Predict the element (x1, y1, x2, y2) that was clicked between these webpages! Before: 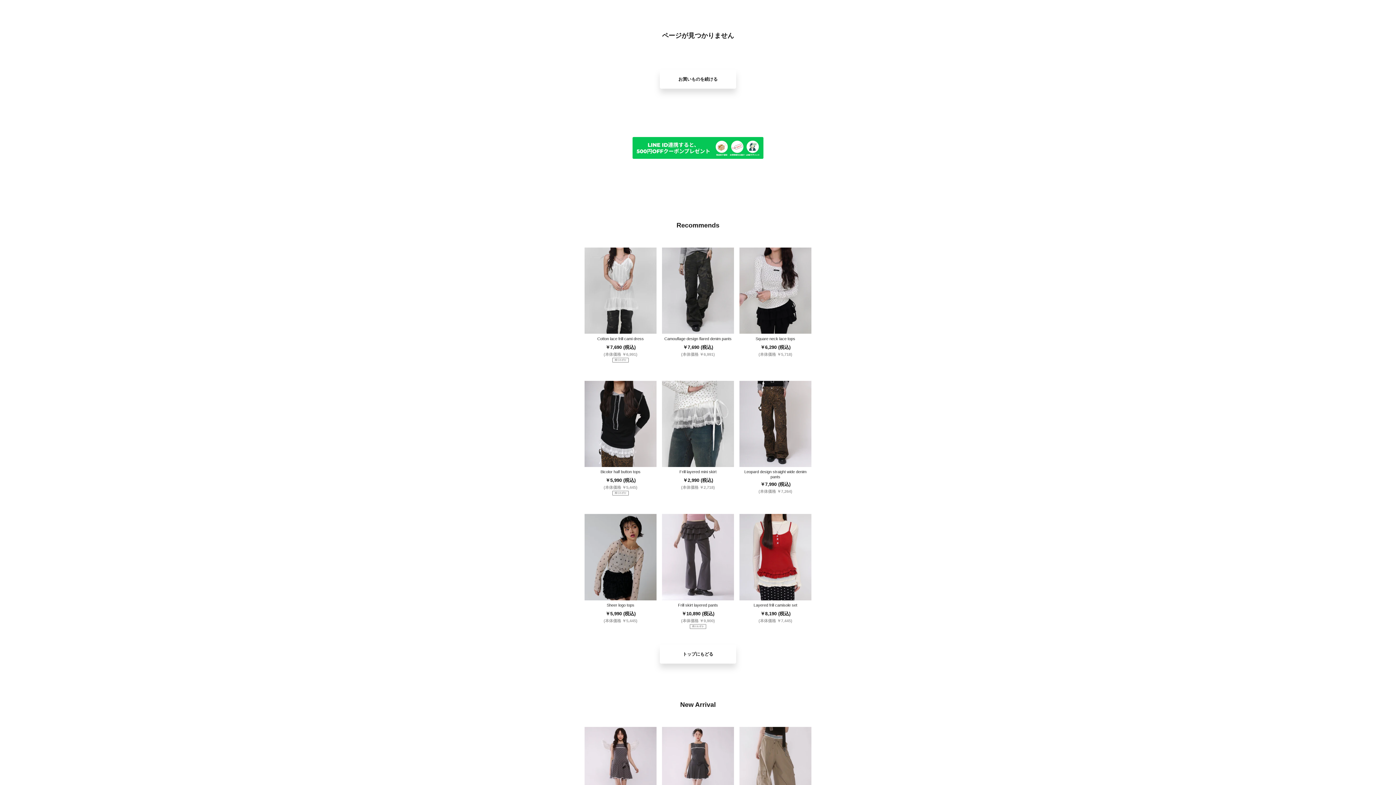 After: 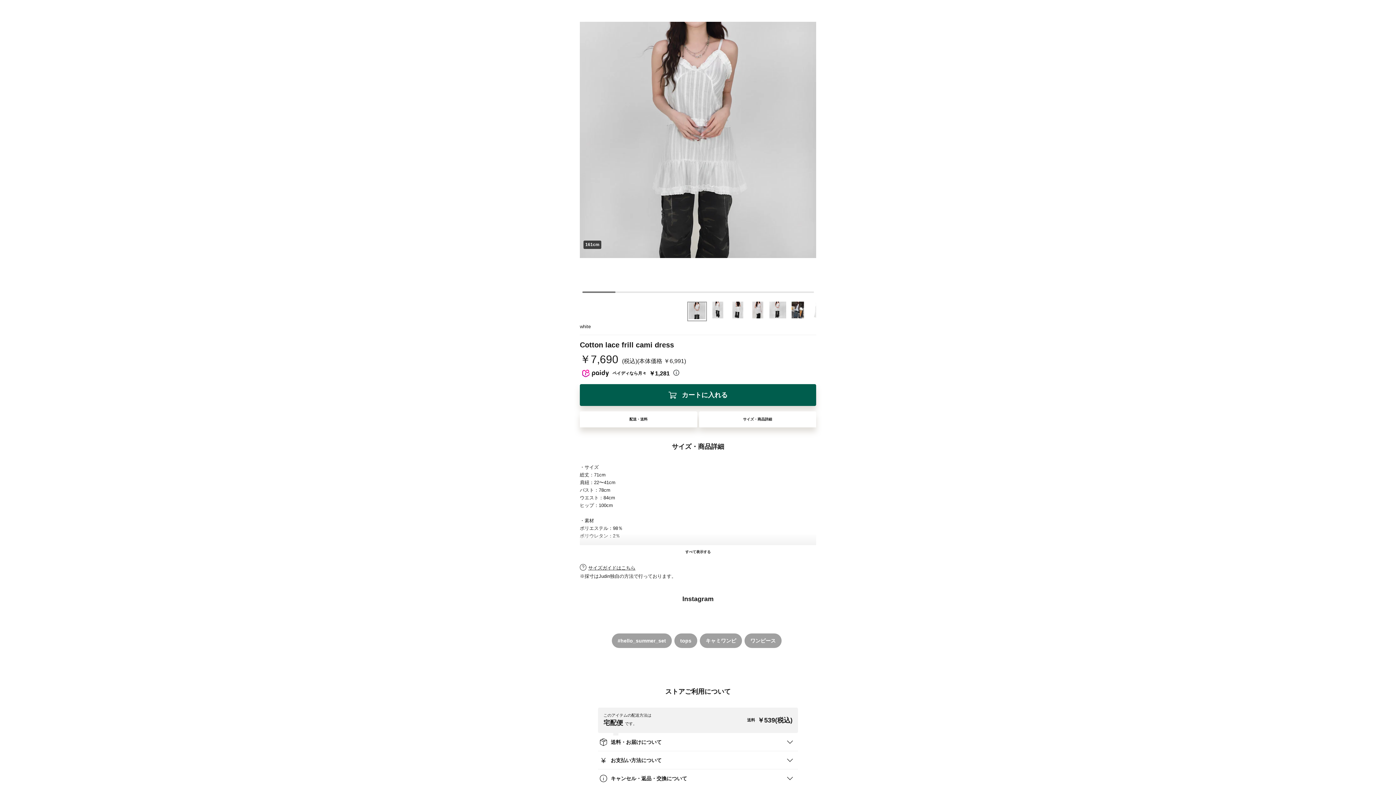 Action: label: 1
Cotton lace frill cami dress

￥7,690 (税込)

(本体価格 ￥6,991)

残りわずか bbox: (584, 247, 656, 363)